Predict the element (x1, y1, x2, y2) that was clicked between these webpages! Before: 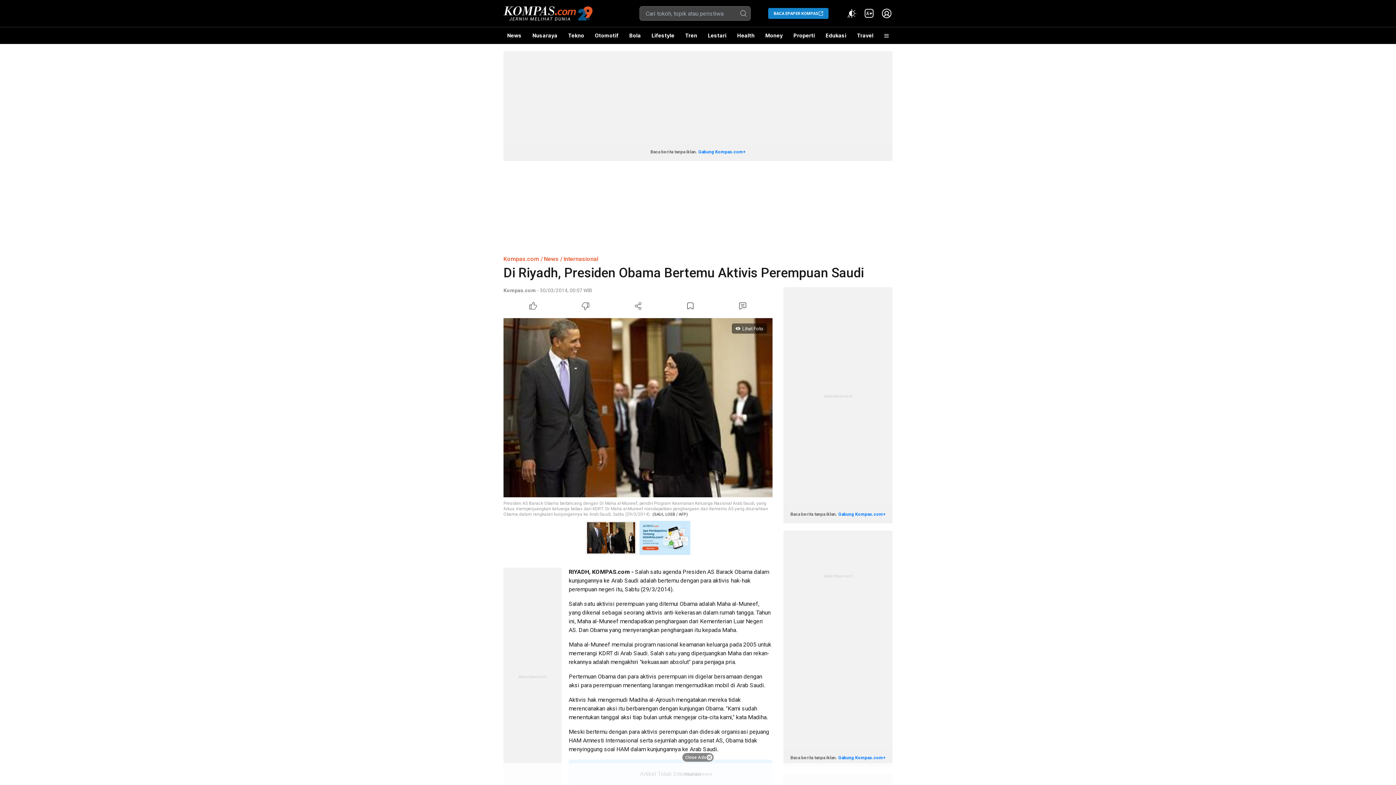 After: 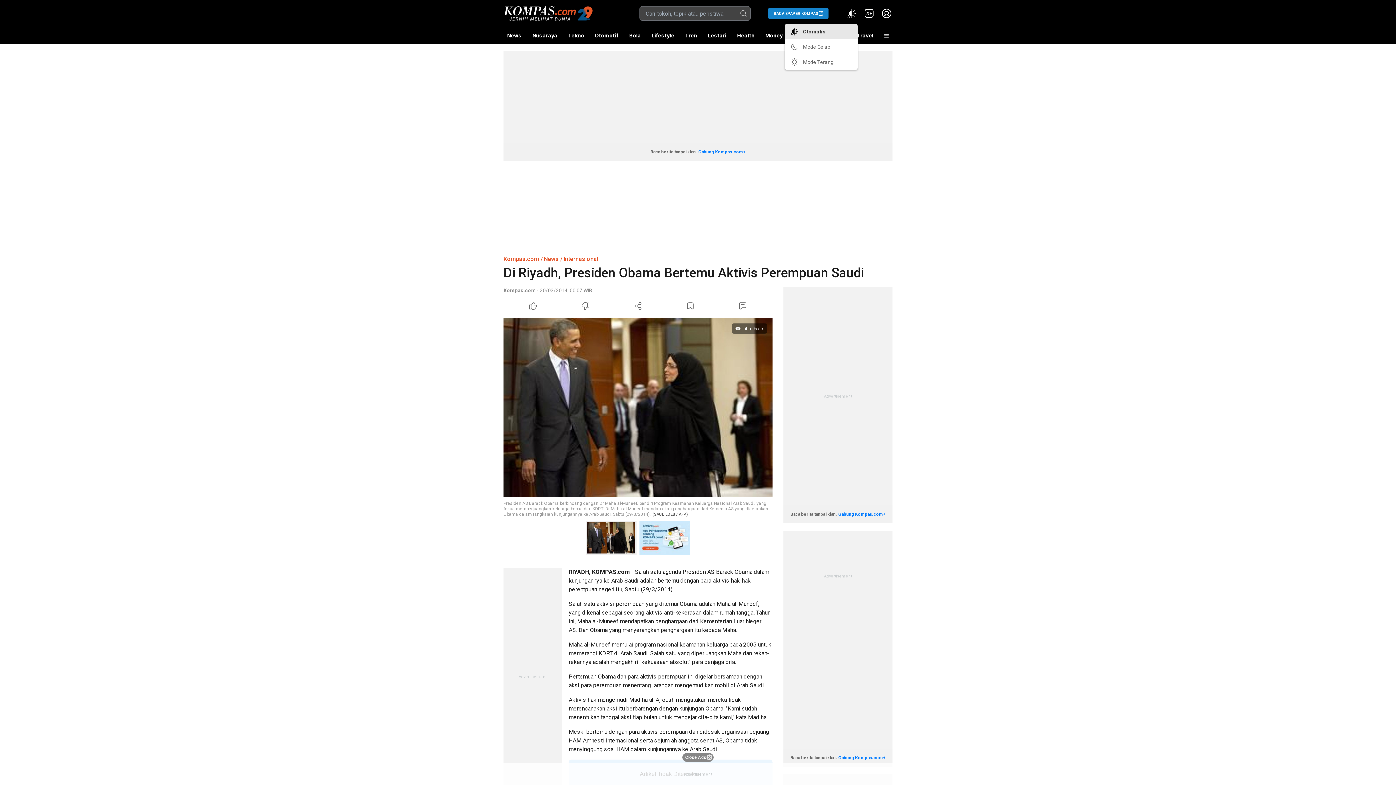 Action: label: Atur mode bbox: (846, 7, 857, 19)